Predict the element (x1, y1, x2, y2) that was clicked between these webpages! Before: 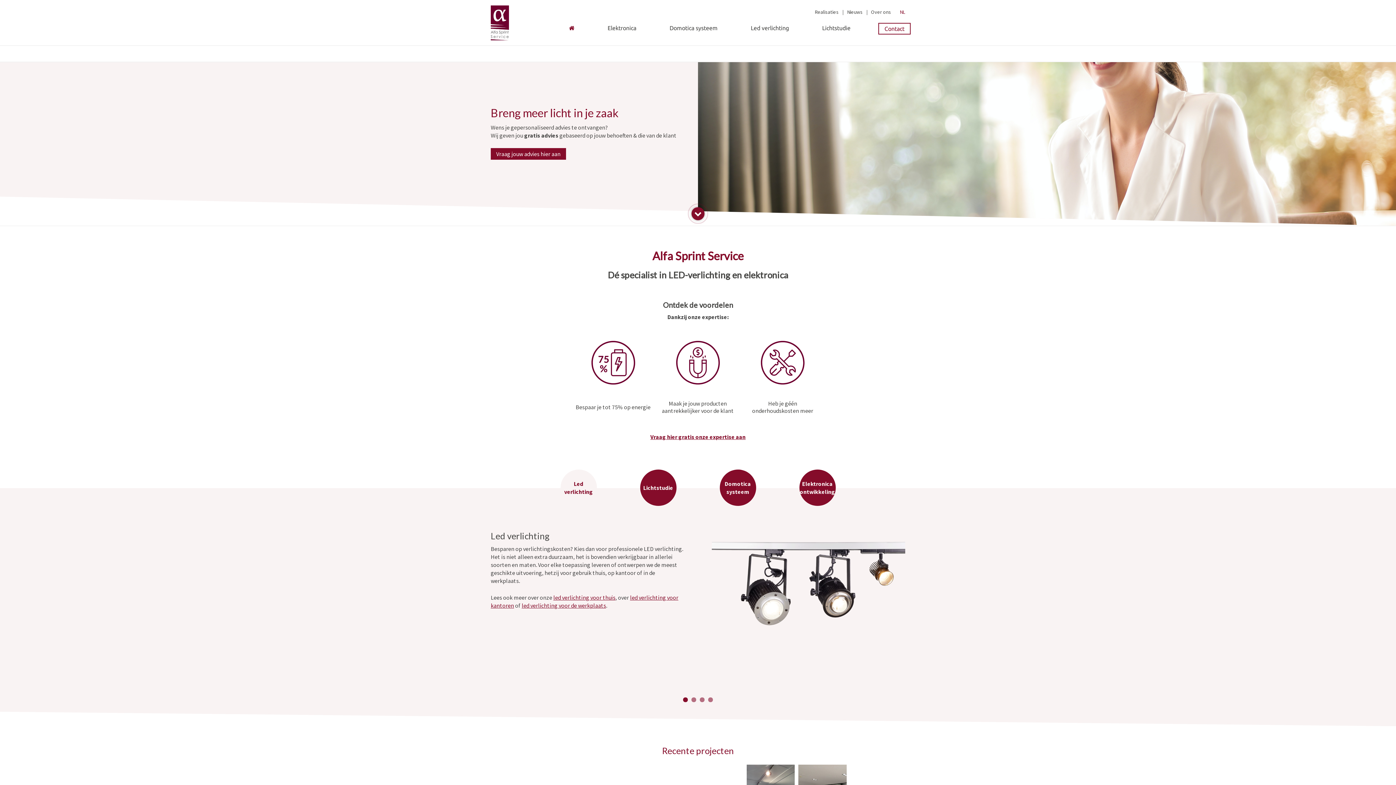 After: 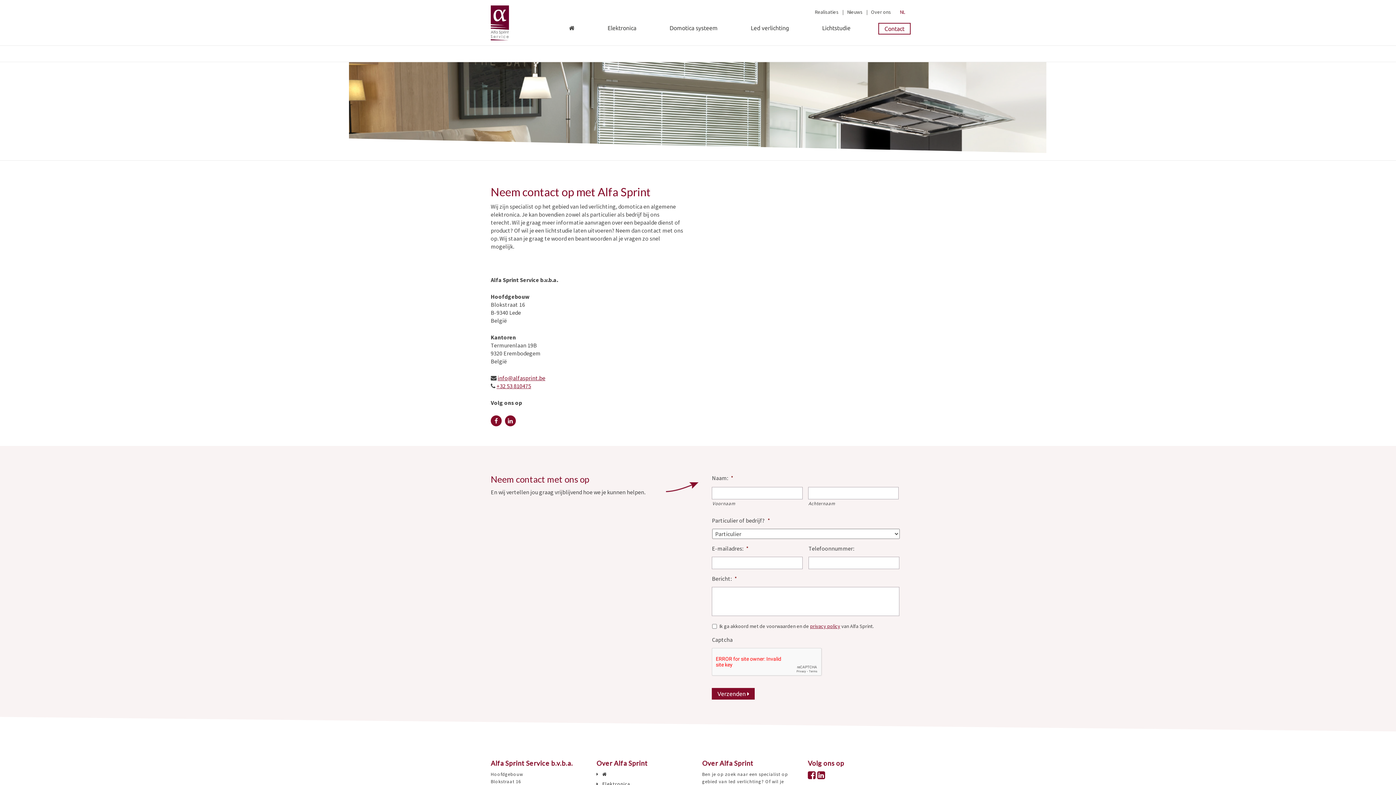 Action: label: Vraag hier gratis onze expertise aan bbox: (650, 433, 745, 440)